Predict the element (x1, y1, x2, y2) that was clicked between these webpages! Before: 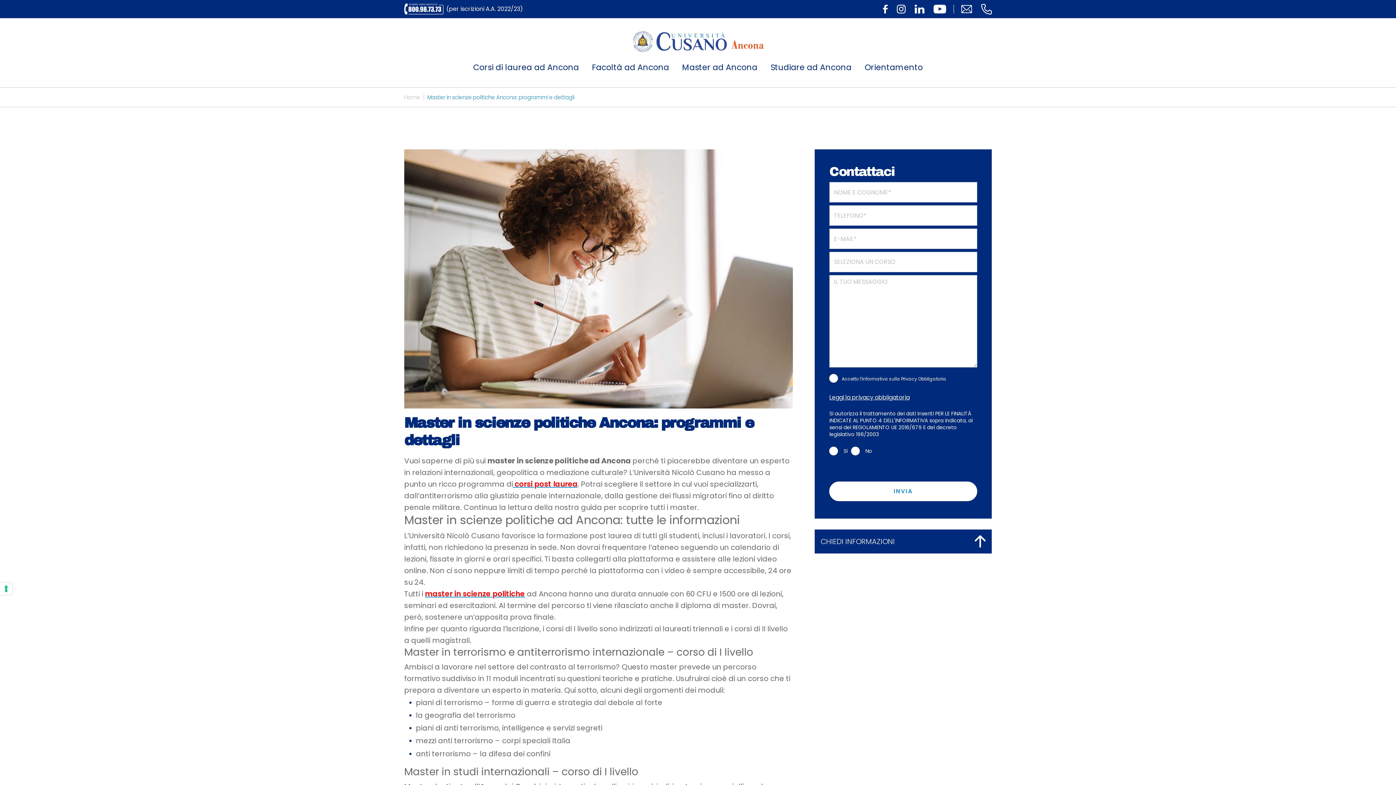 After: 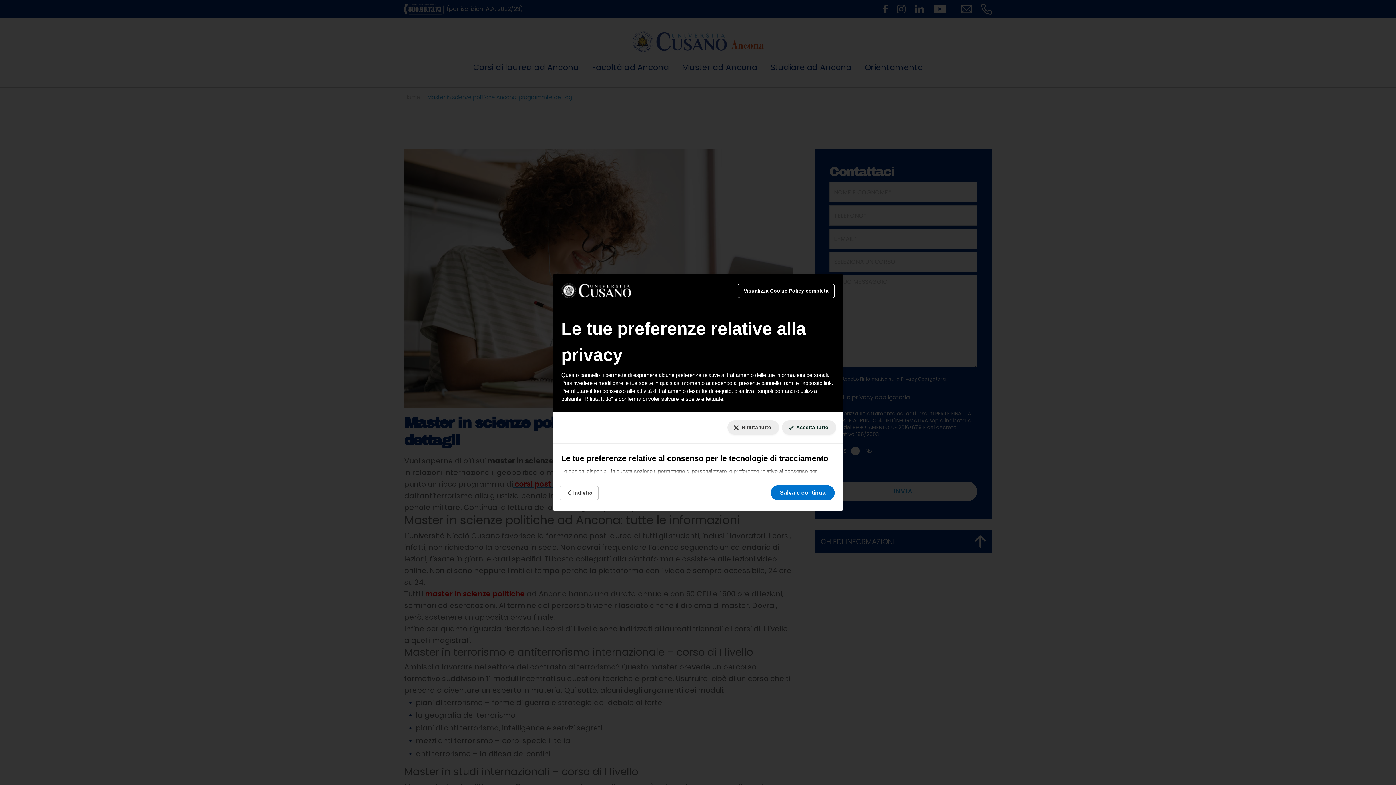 Action: label: Le tue preferenze relative al consenso per le tecnologie di tracciamento bbox: (0, 582, 12, 595)